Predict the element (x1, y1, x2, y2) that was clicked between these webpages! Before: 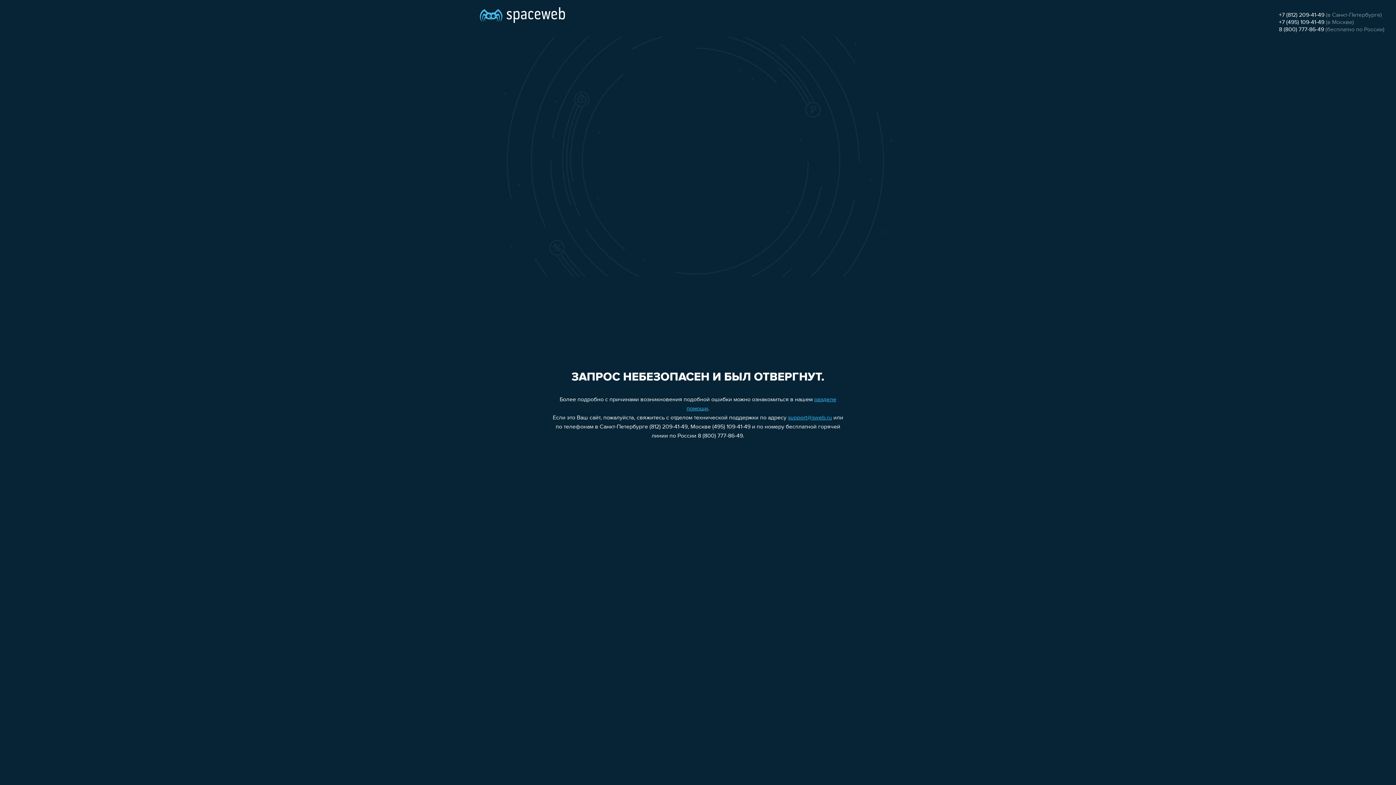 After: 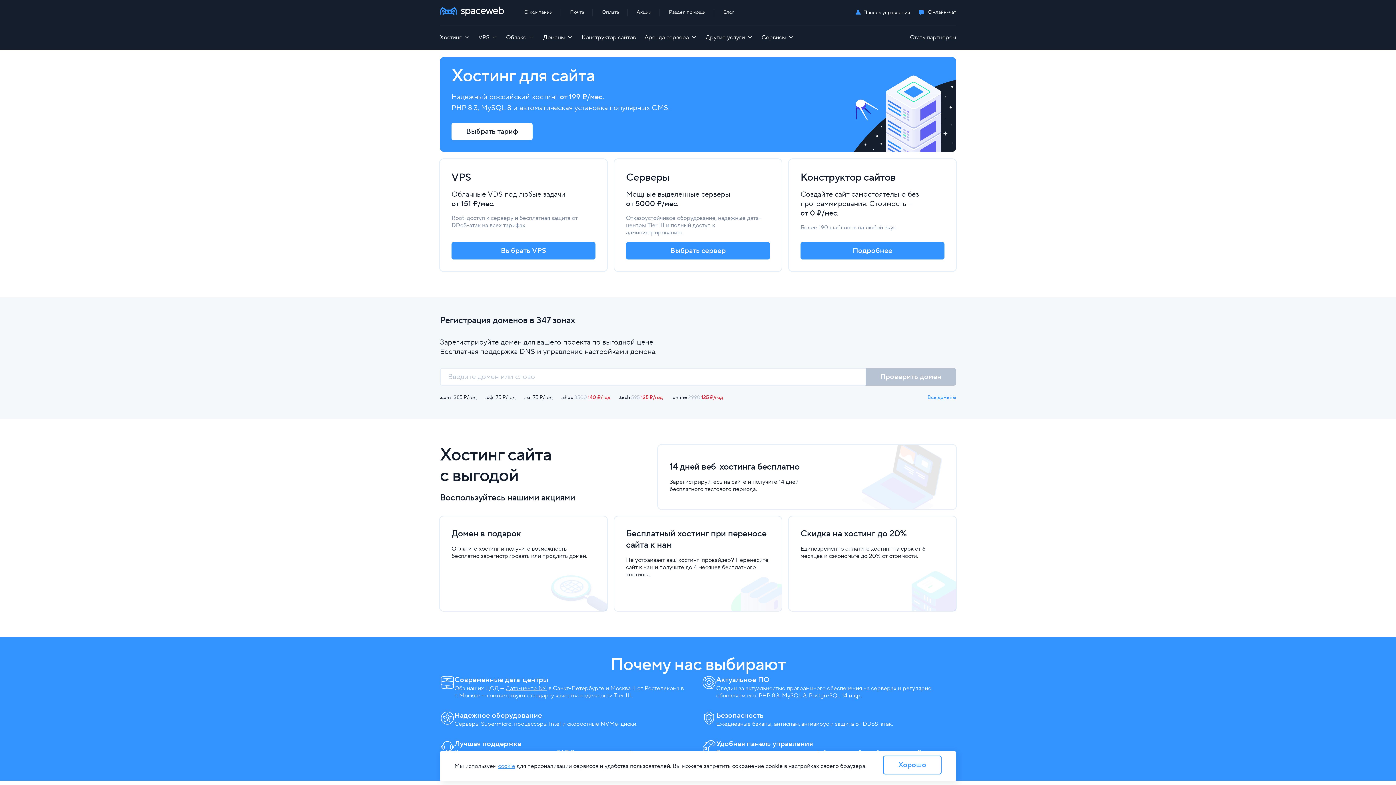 Action: bbox: (480, 0, 565, 25)